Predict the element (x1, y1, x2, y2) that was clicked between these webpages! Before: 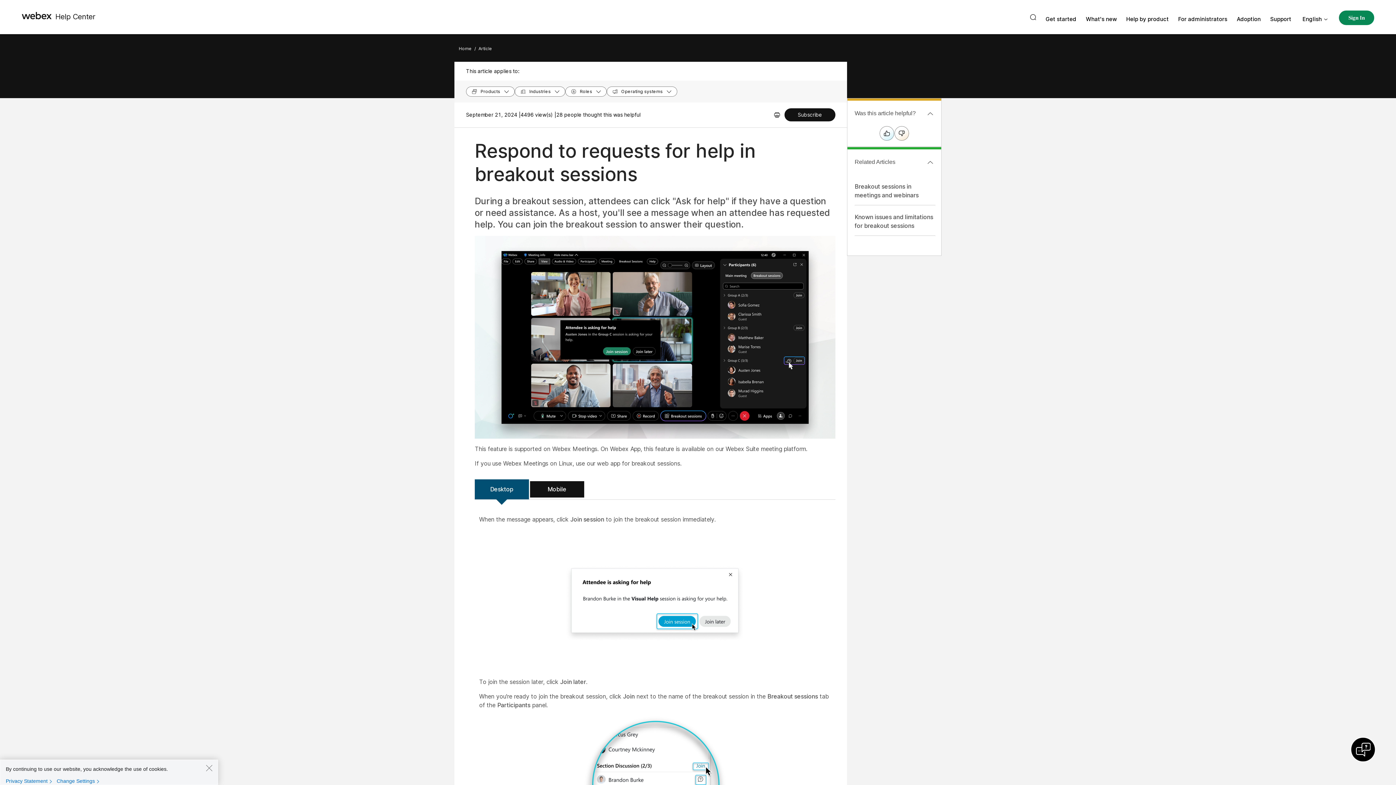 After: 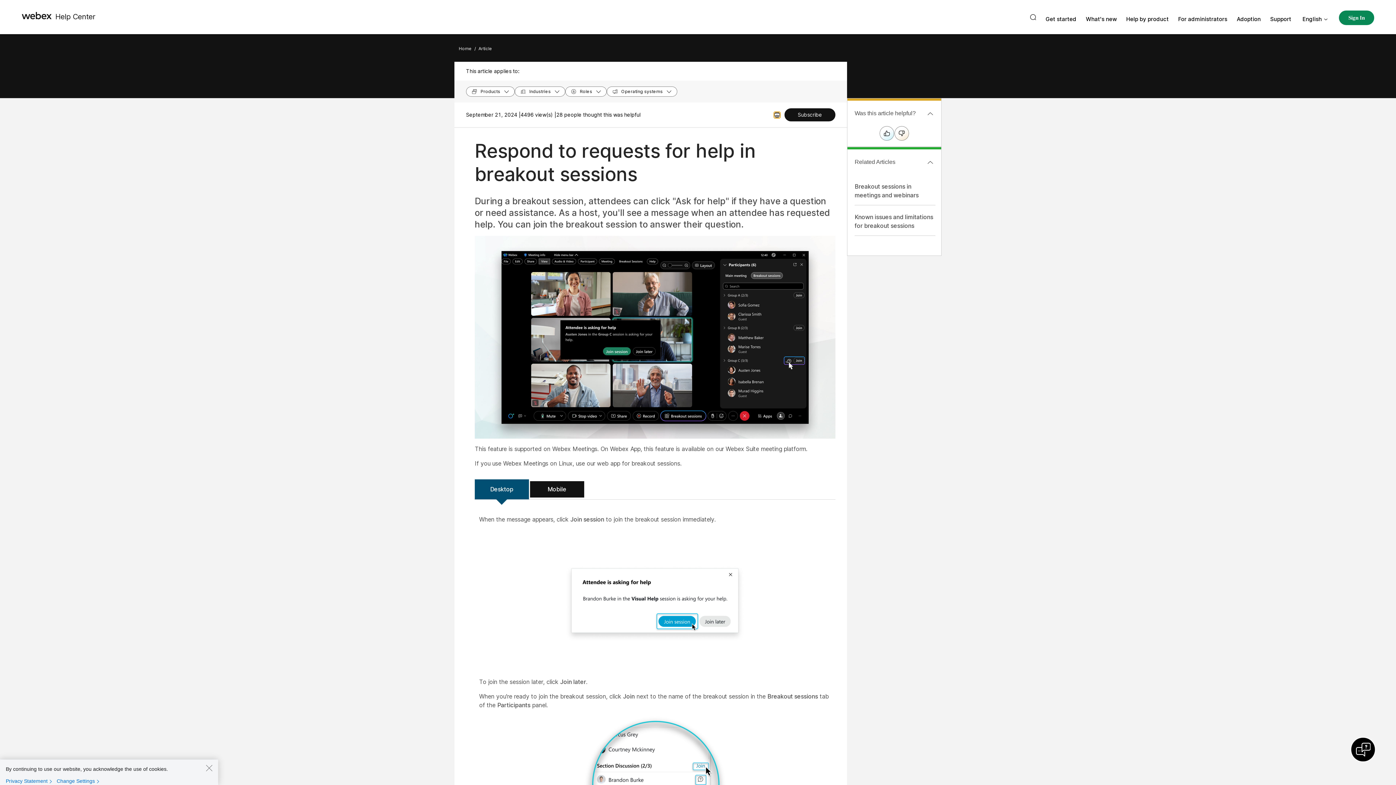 Action: bbox: (769, 108, 784, 121) label: Print PDF